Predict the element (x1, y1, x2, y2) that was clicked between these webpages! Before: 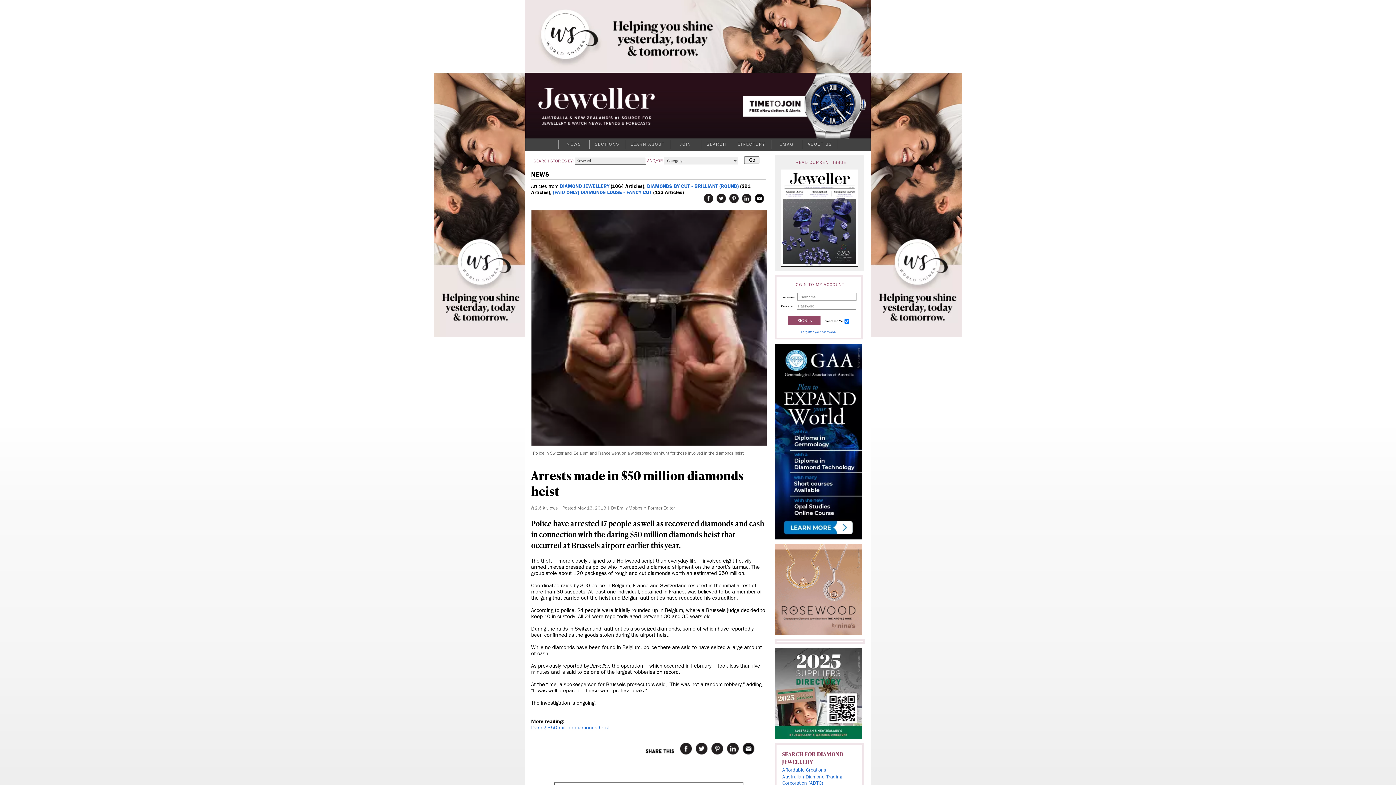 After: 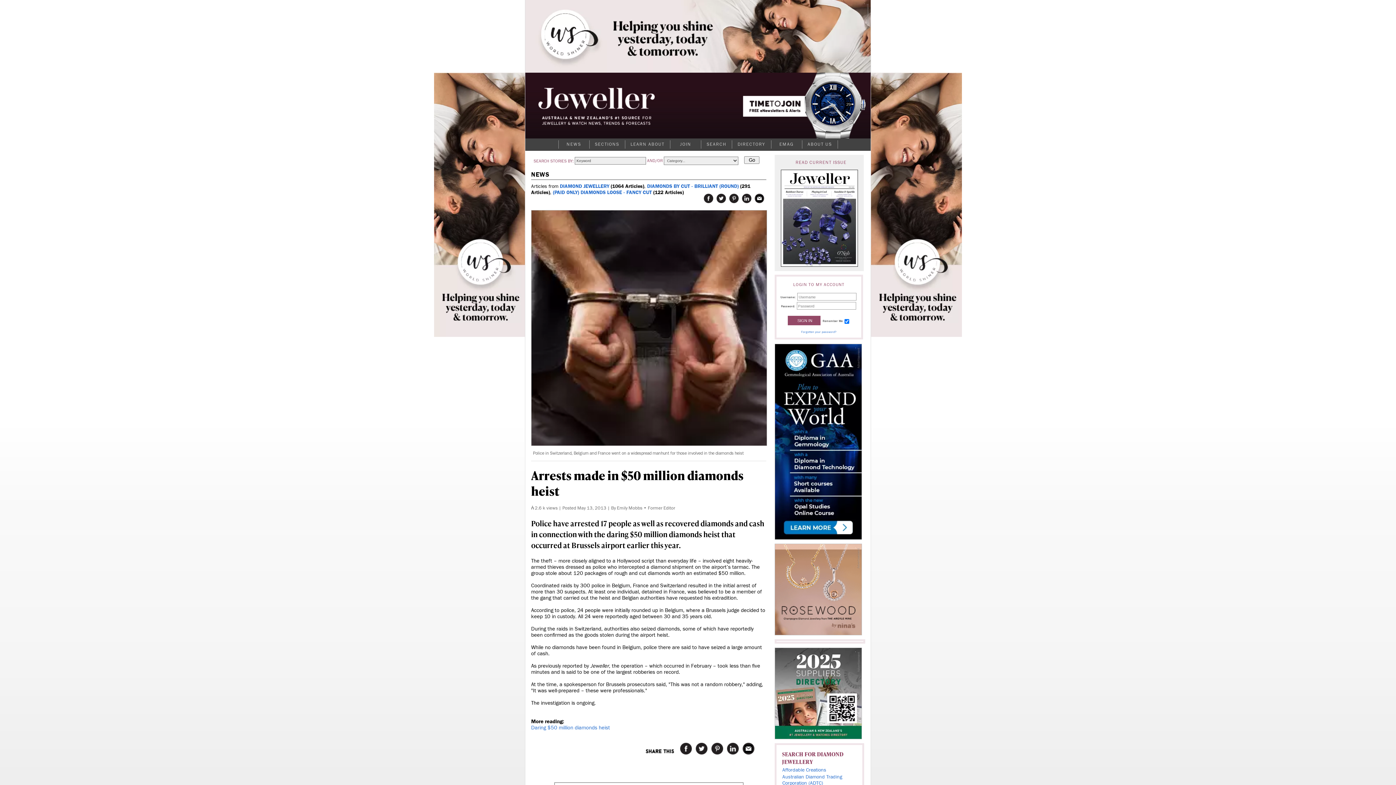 Action: bbox: (775, 734, 861, 740)